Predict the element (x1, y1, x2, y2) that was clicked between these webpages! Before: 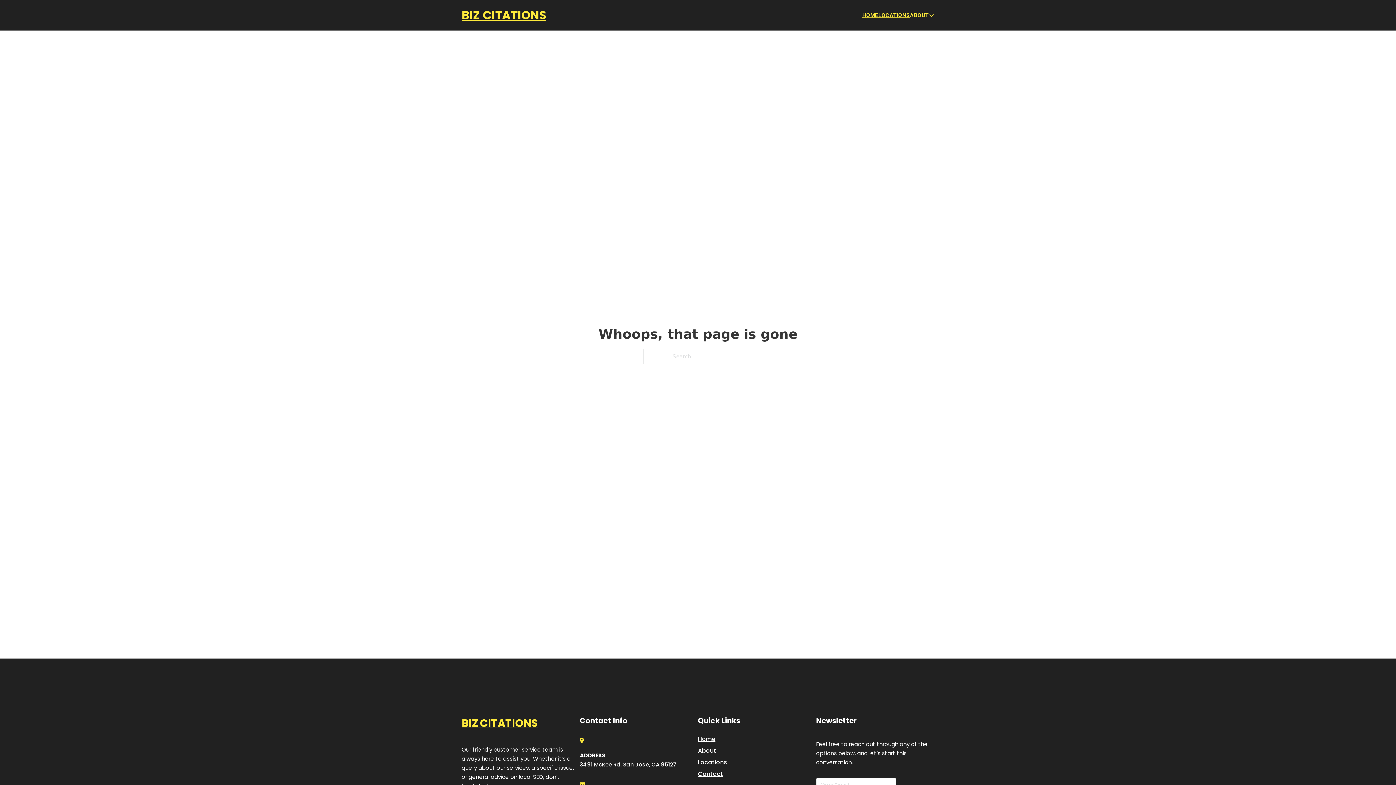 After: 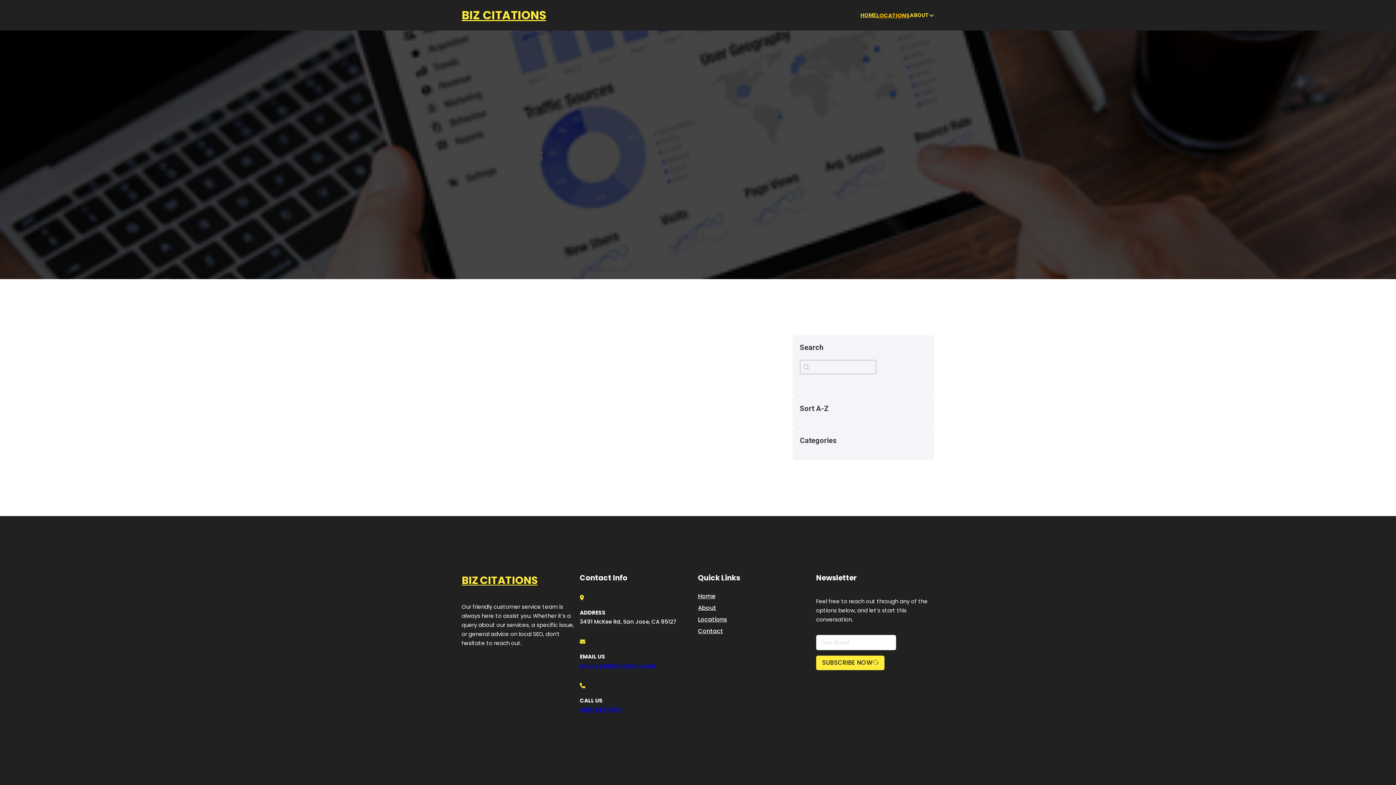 Action: bbox: (698, 757, 727, 767) label: Locations